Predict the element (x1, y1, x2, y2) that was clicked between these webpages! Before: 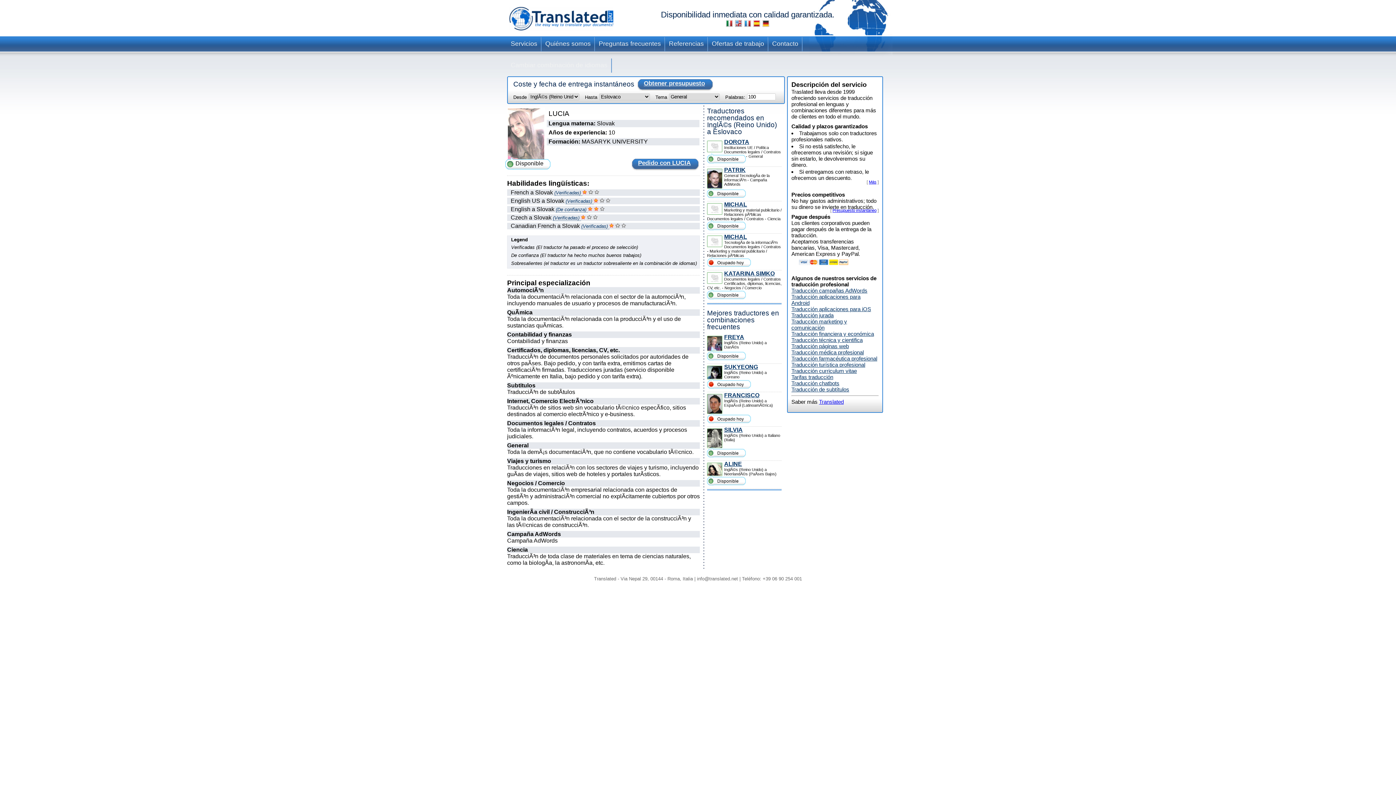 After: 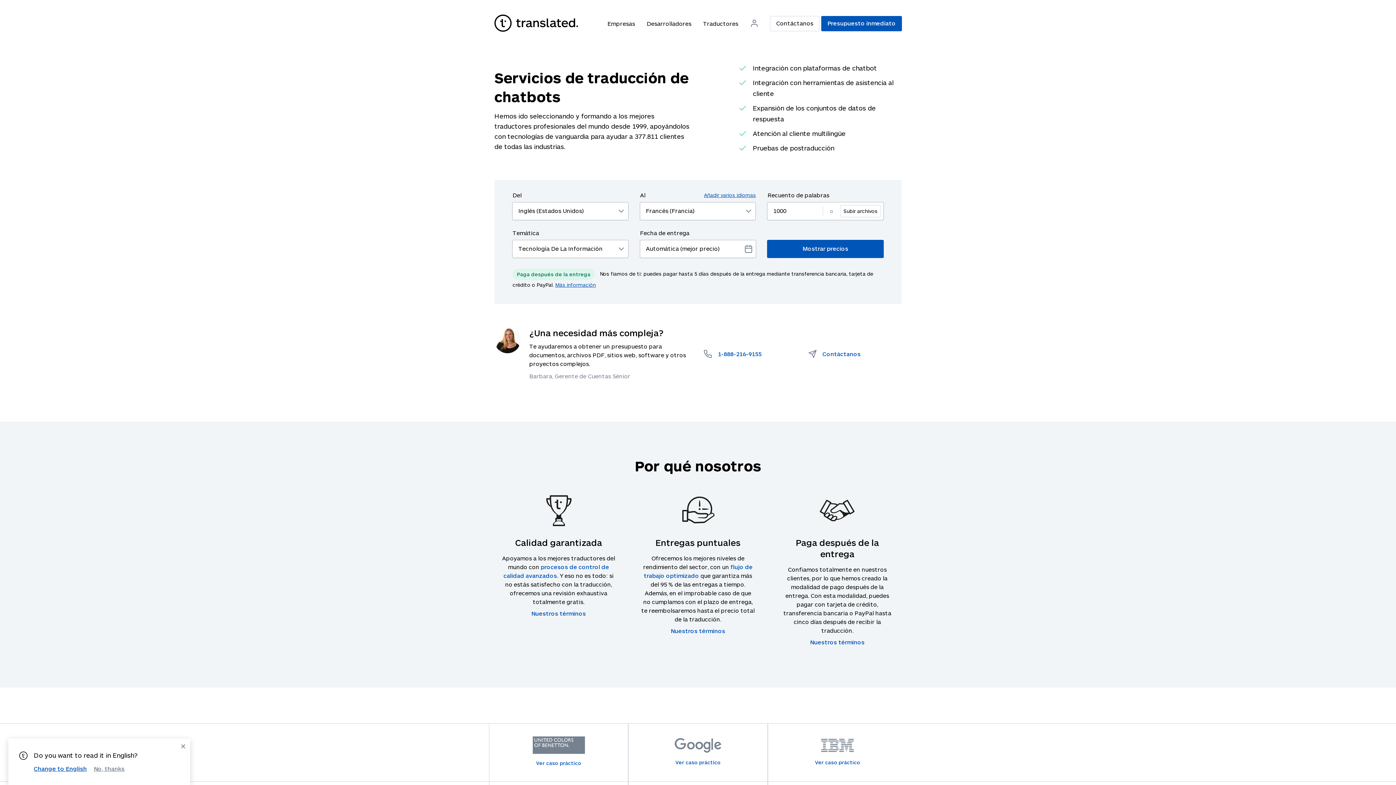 Action: bbox: (791, 380, 839, 386) label: Traducción chatbots